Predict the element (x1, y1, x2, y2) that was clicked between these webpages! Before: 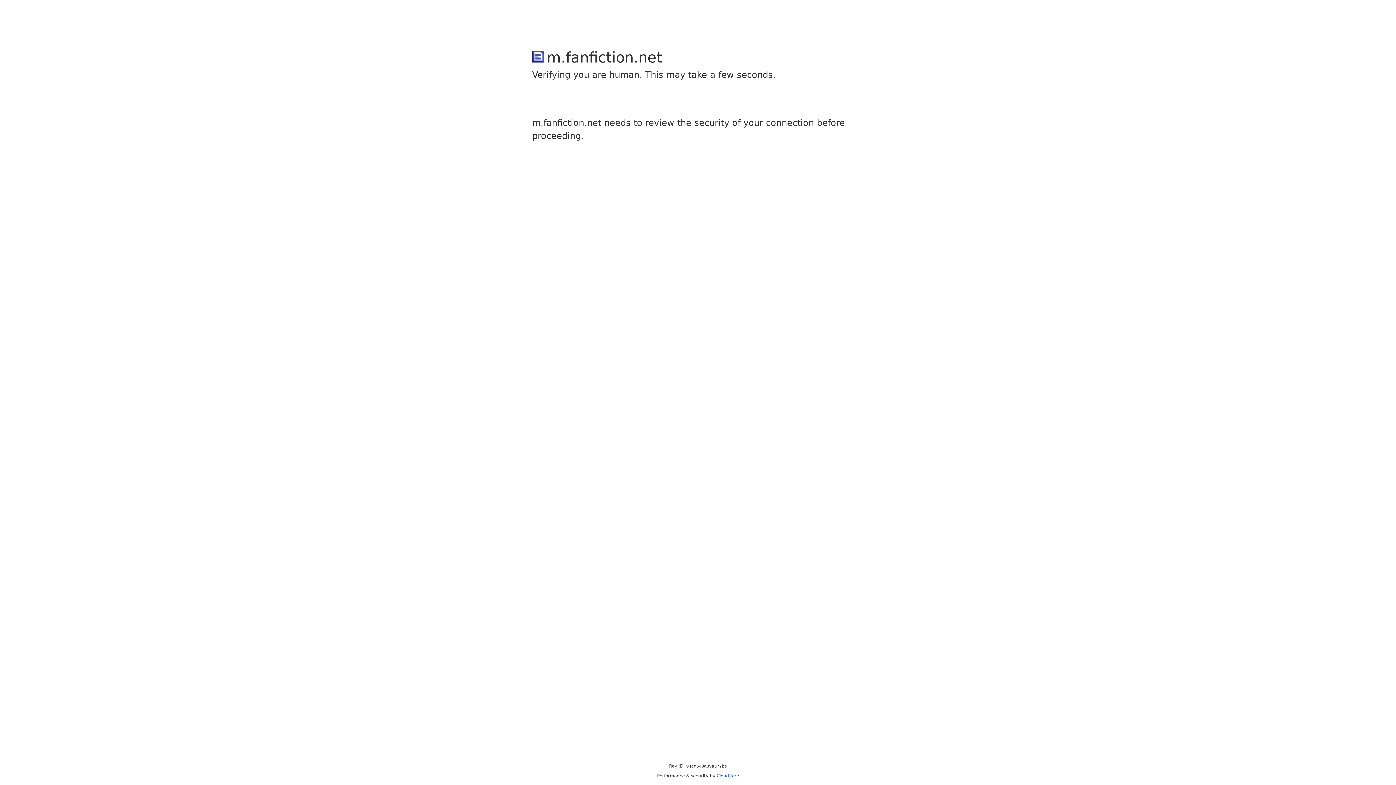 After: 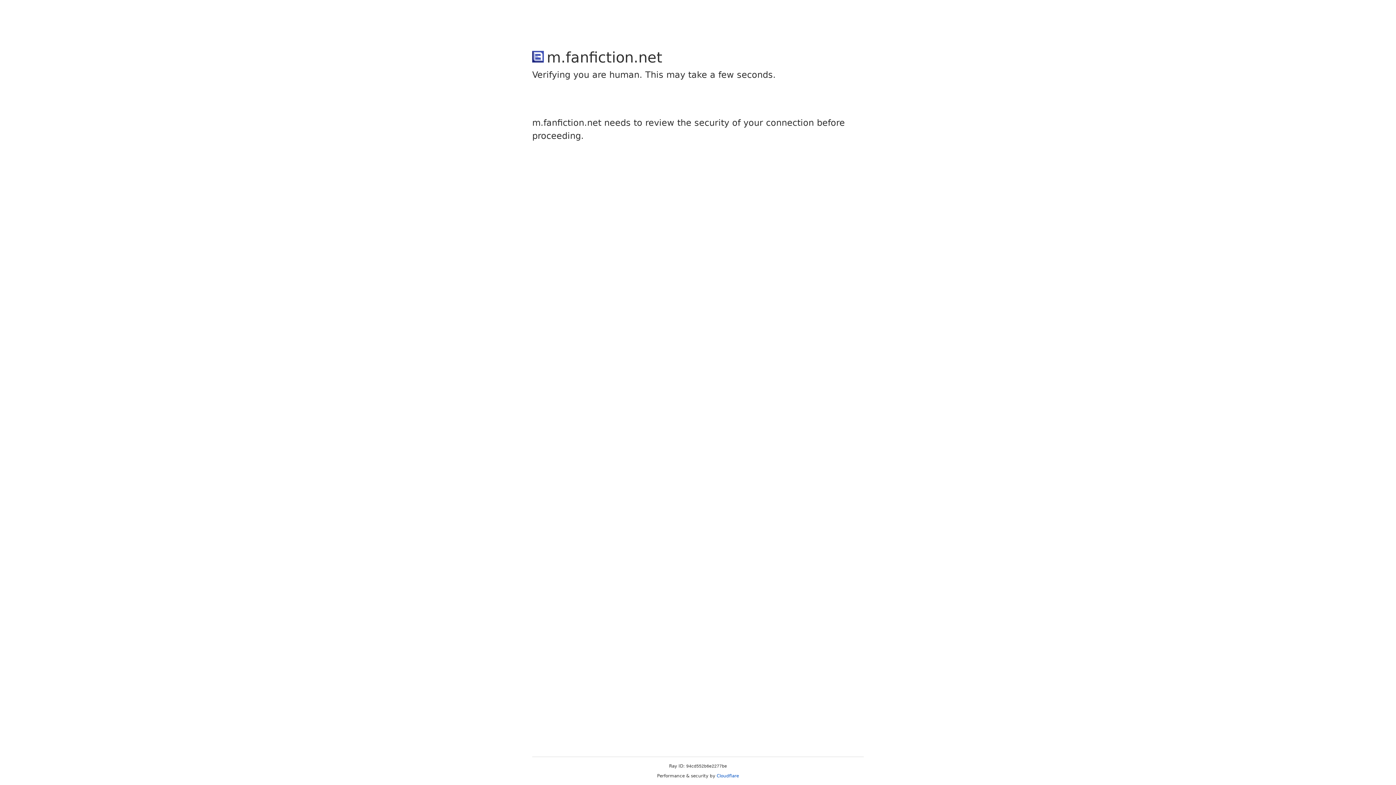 Action: label: Cloudflare bbox: (716, 773, 739, 778)